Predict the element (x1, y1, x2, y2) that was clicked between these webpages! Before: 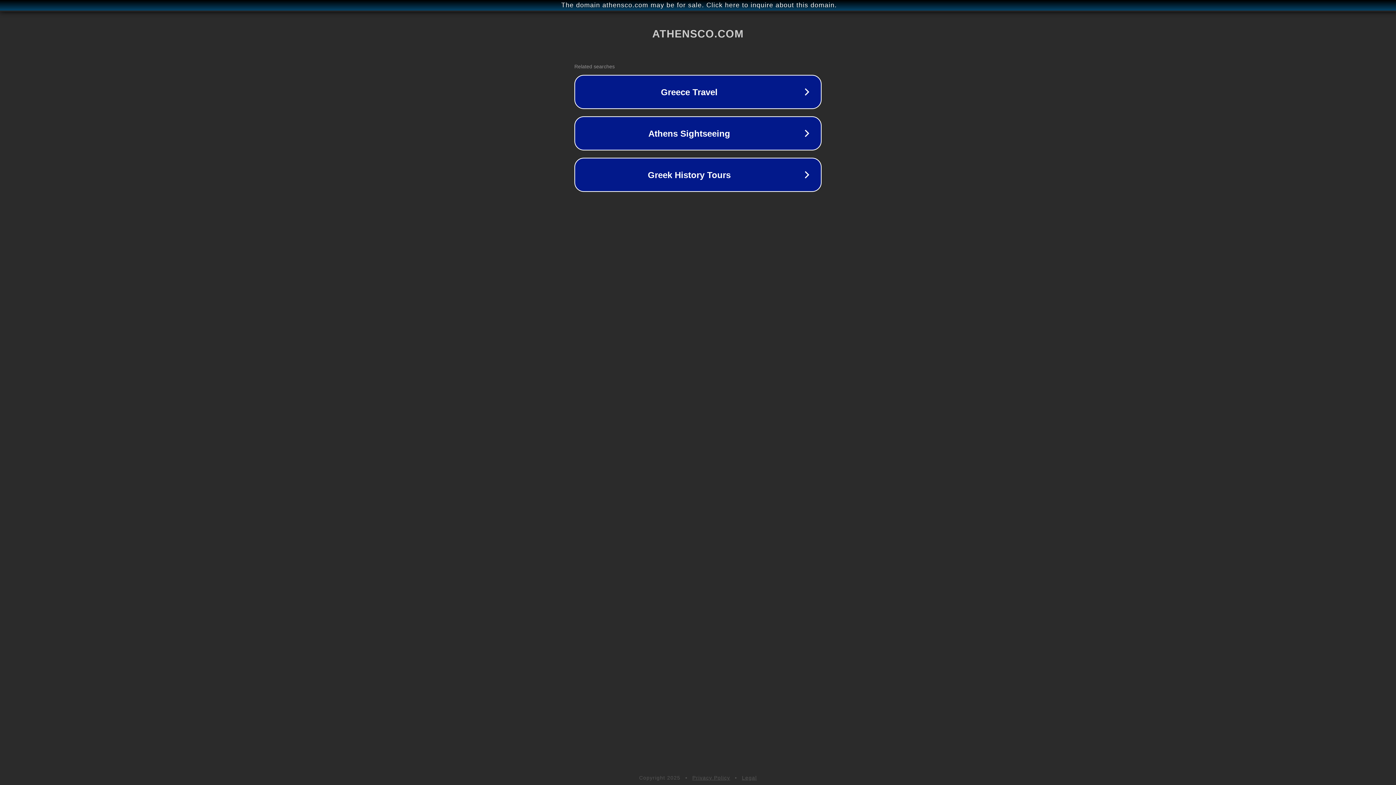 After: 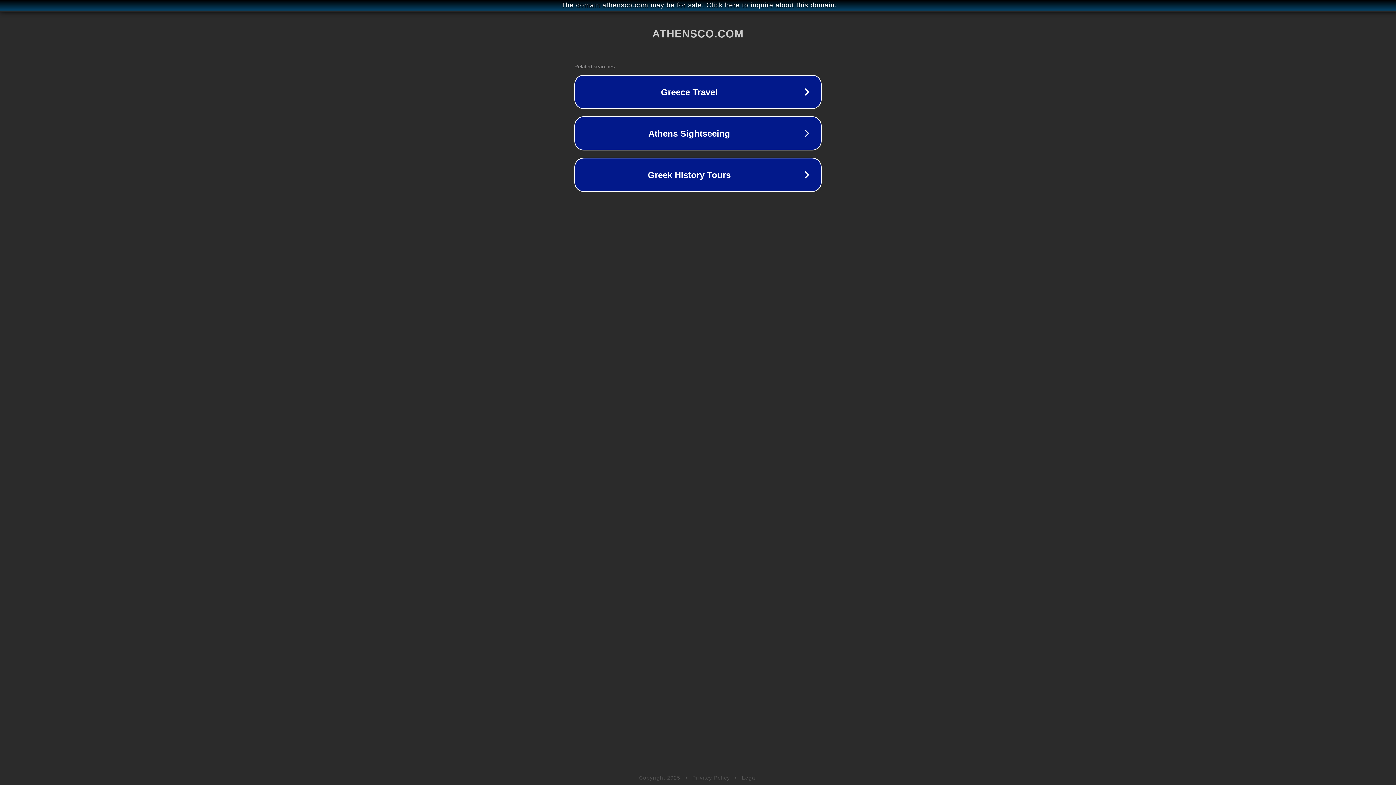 Action: label: Privacy Policy bbox: (692, 775, 730, 781)